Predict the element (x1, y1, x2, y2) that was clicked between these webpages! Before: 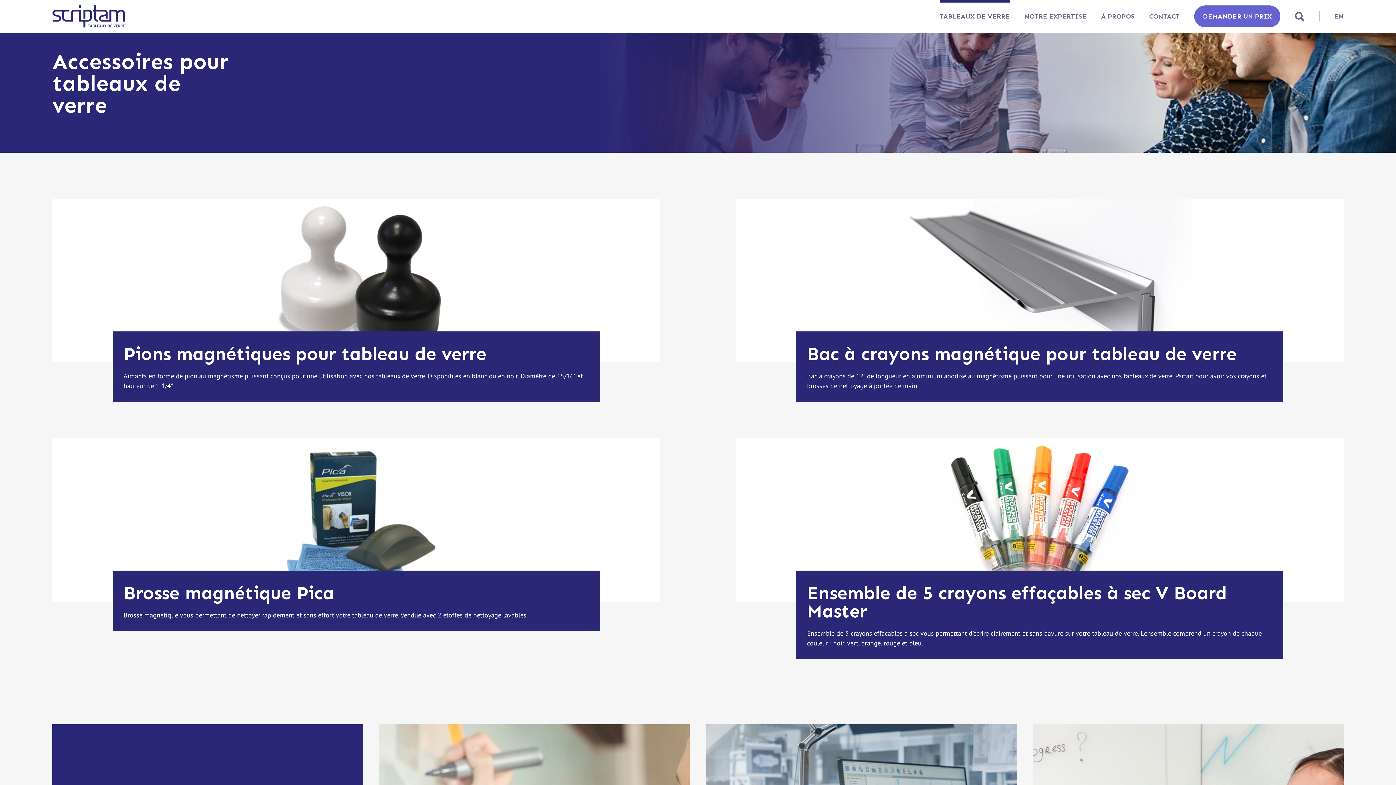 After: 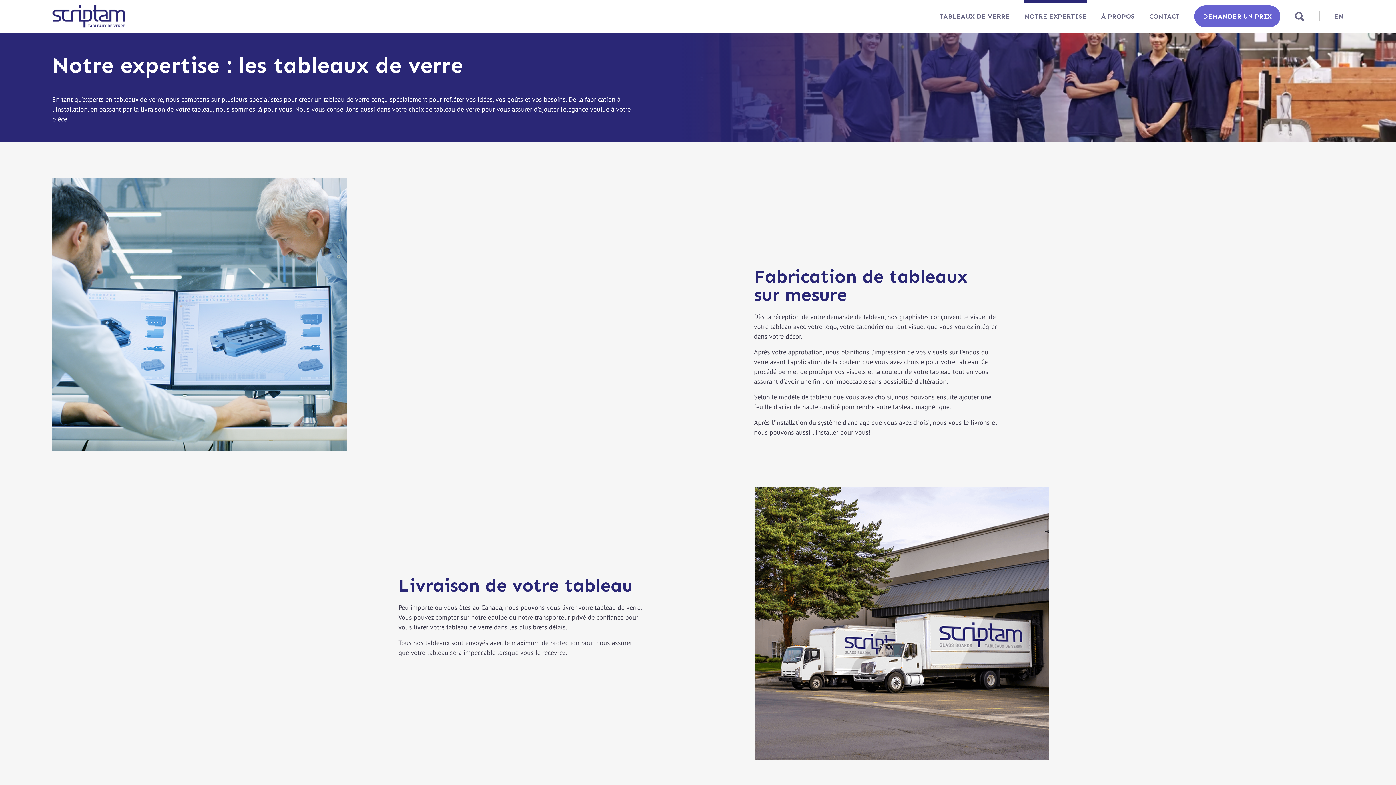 Action: label: NOTRE EXPERTISE bbox: (1024, 11, 1086, 21)